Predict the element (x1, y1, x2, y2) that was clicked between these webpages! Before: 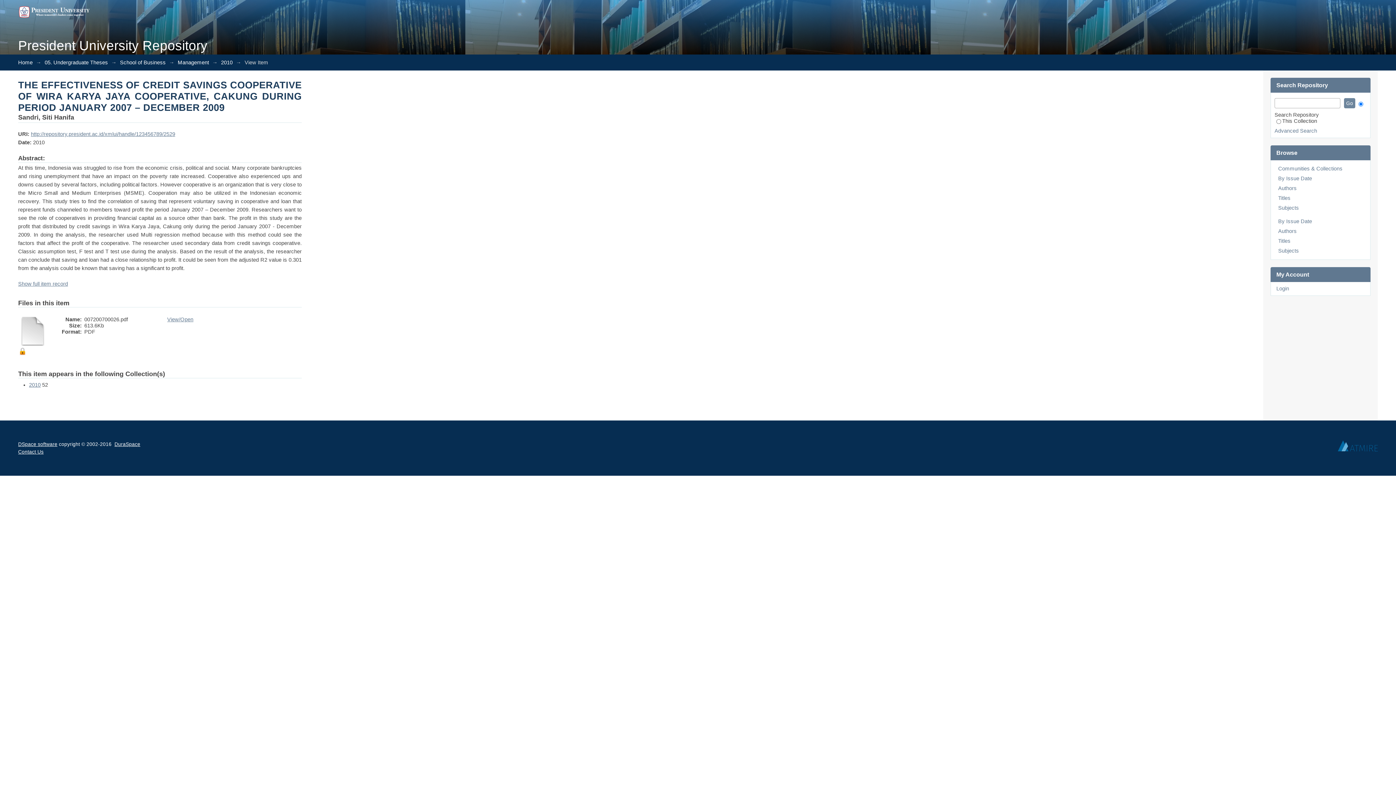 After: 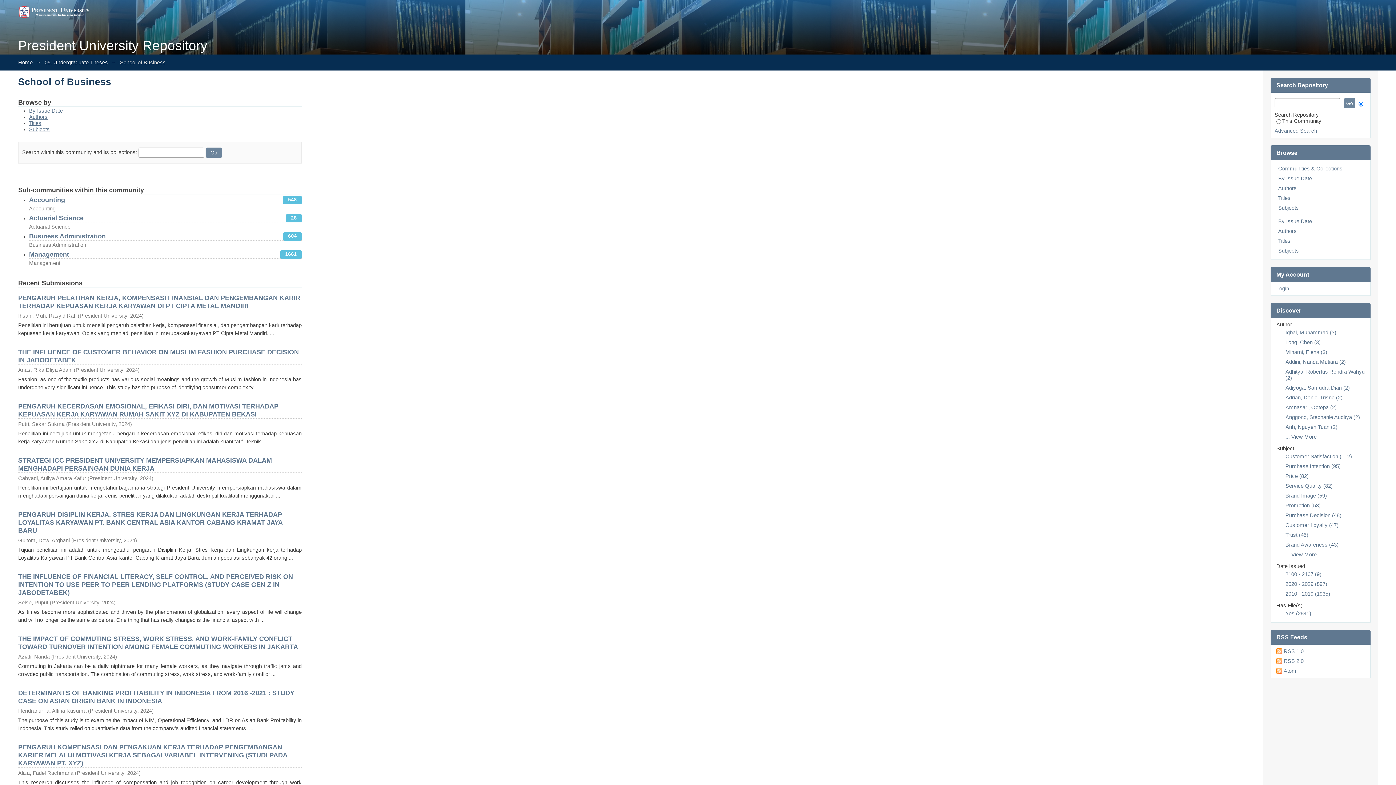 Action: bbox: (120, 59, 165, 65) label: School of Business